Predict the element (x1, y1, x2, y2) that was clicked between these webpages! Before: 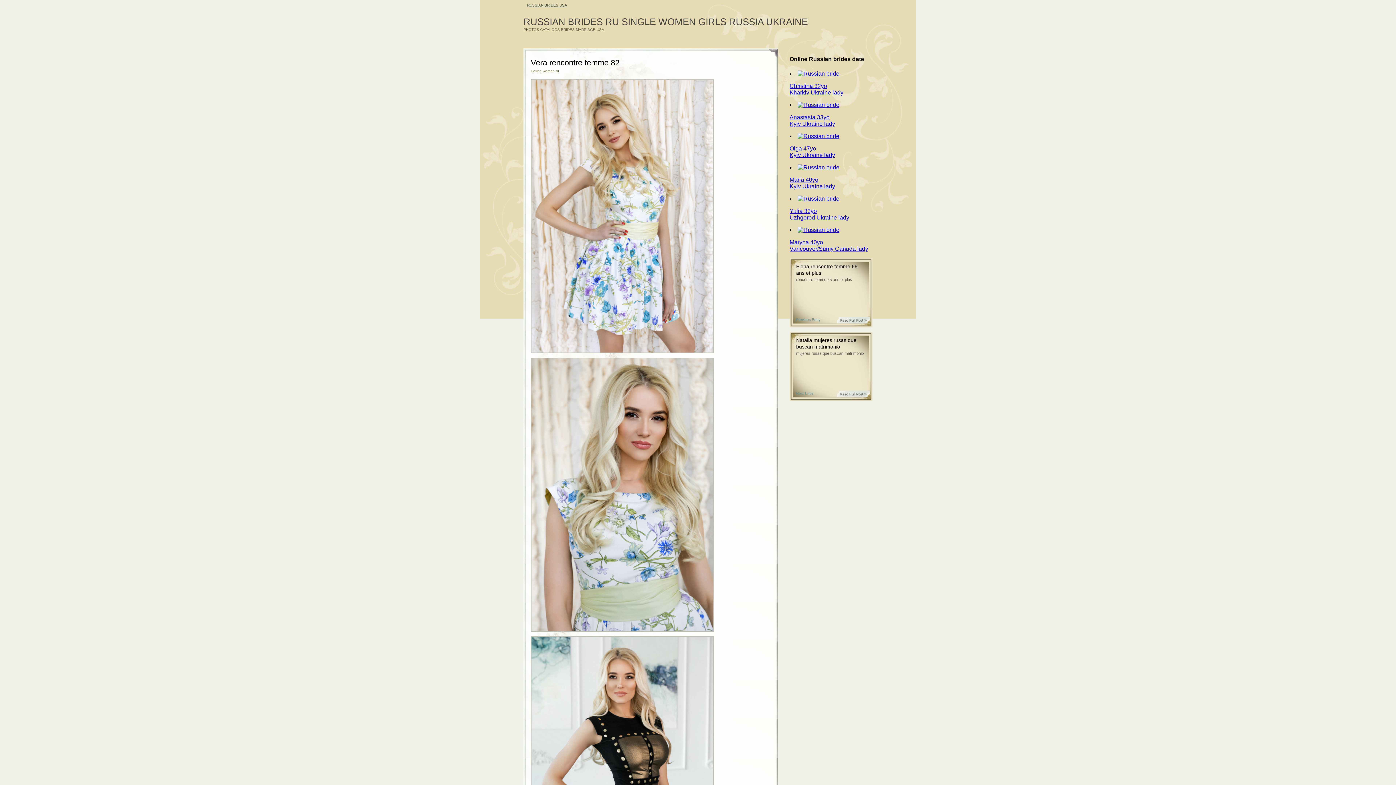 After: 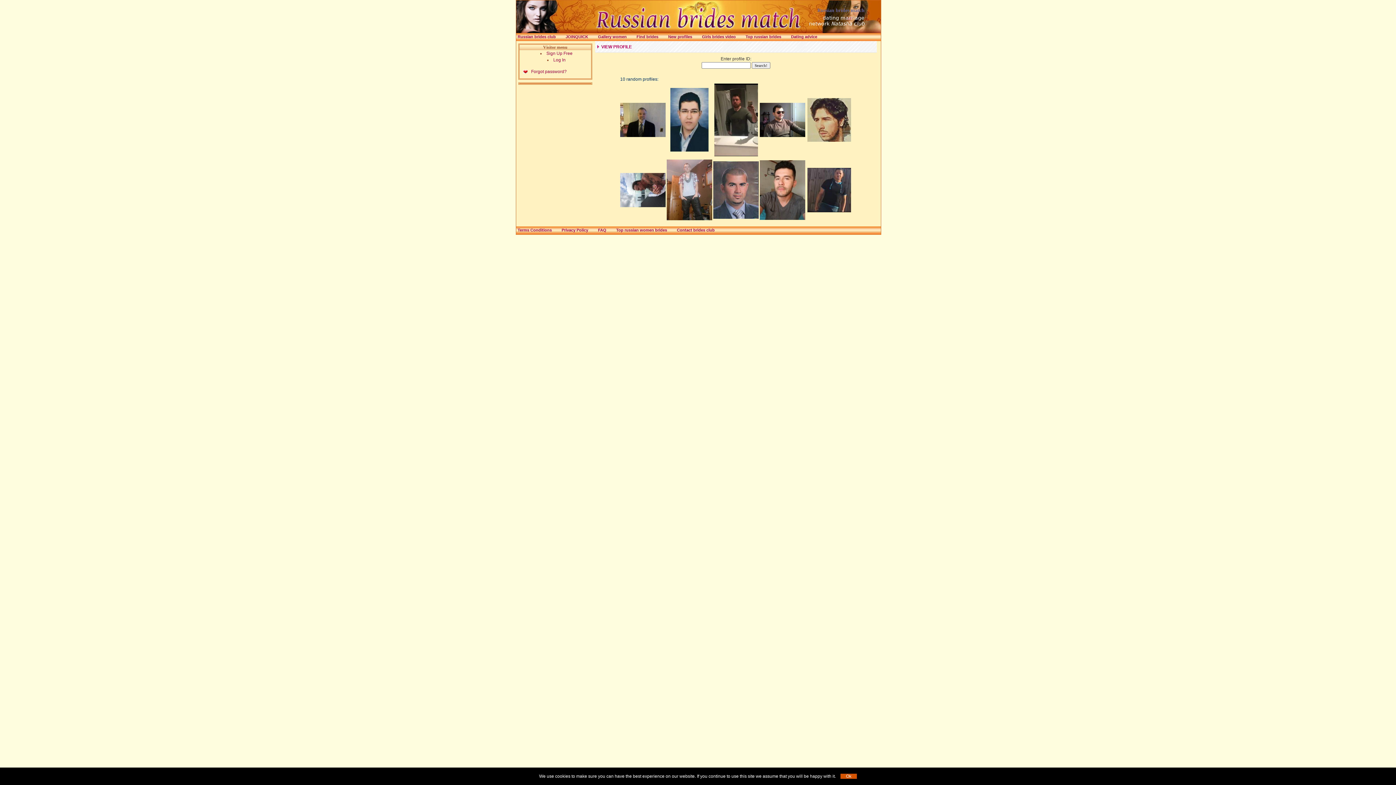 Action: bbox: (530, 628, 714, 633)